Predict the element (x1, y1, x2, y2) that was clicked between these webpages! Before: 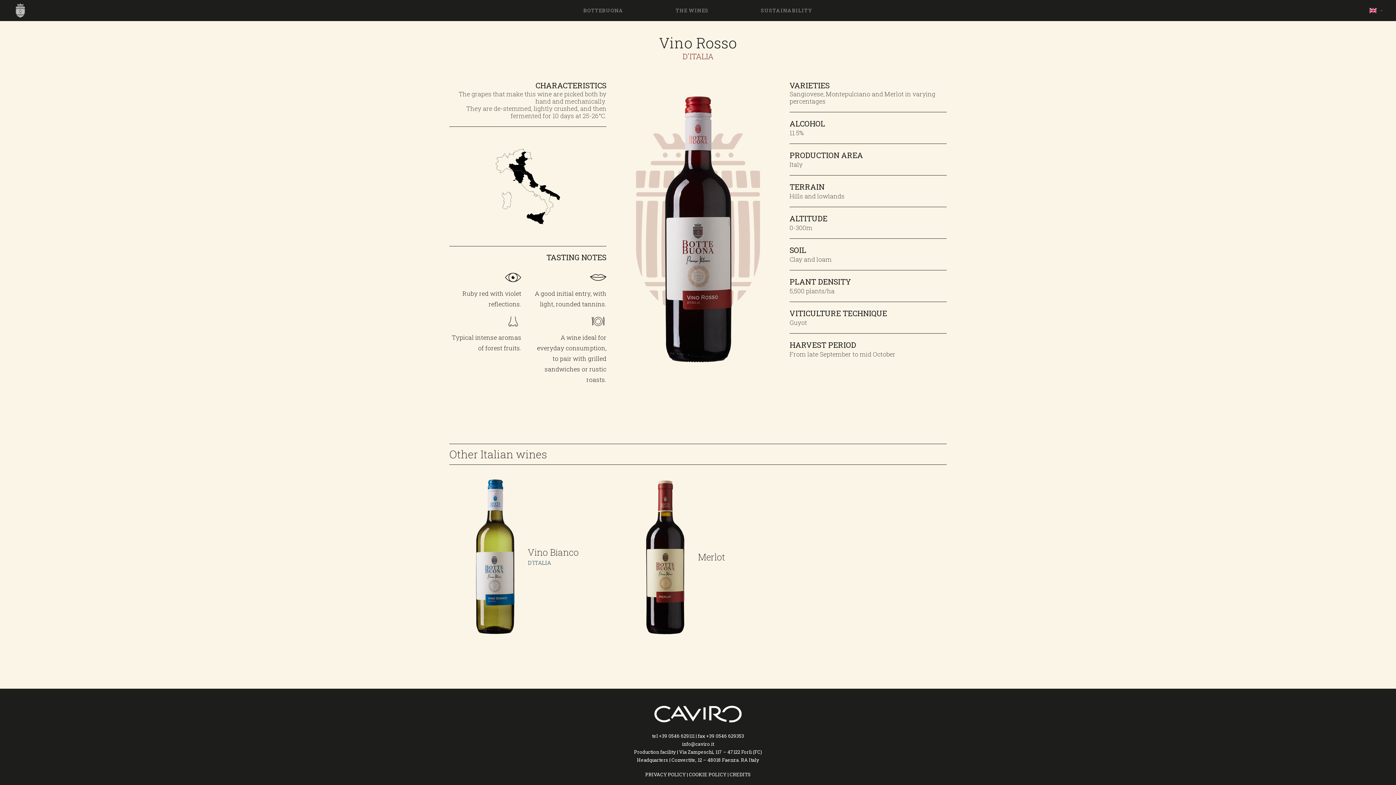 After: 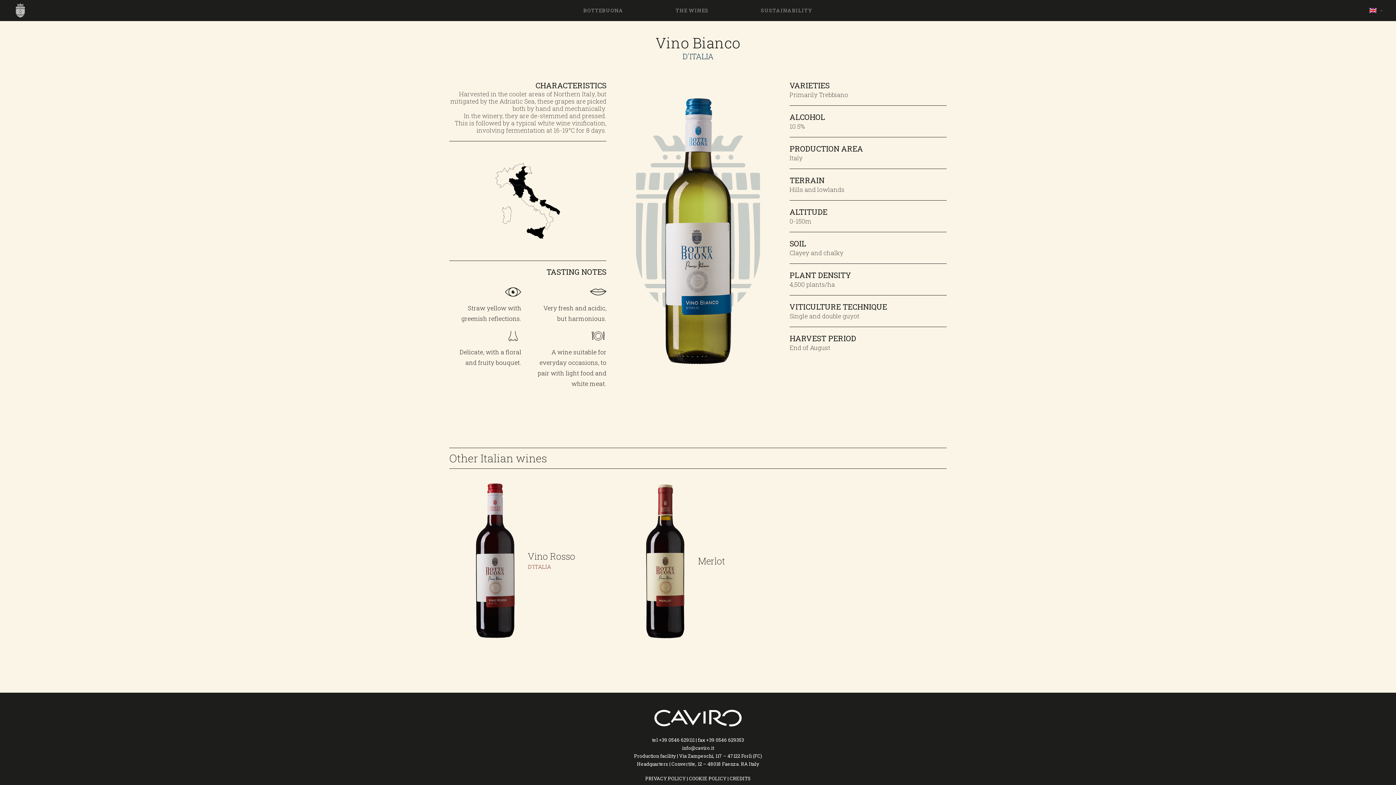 Action: bbox: (528, 546, 578, 558) label: Vino Bianco